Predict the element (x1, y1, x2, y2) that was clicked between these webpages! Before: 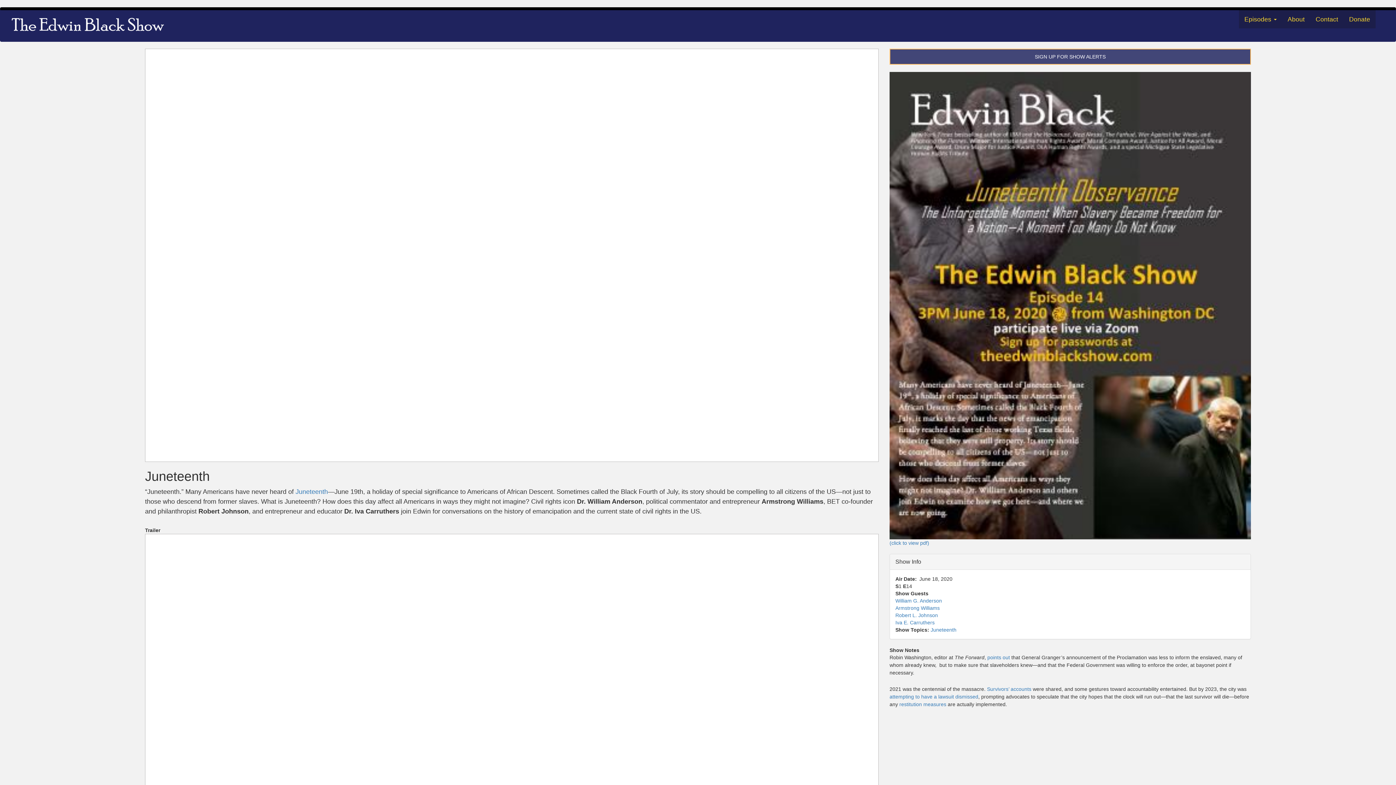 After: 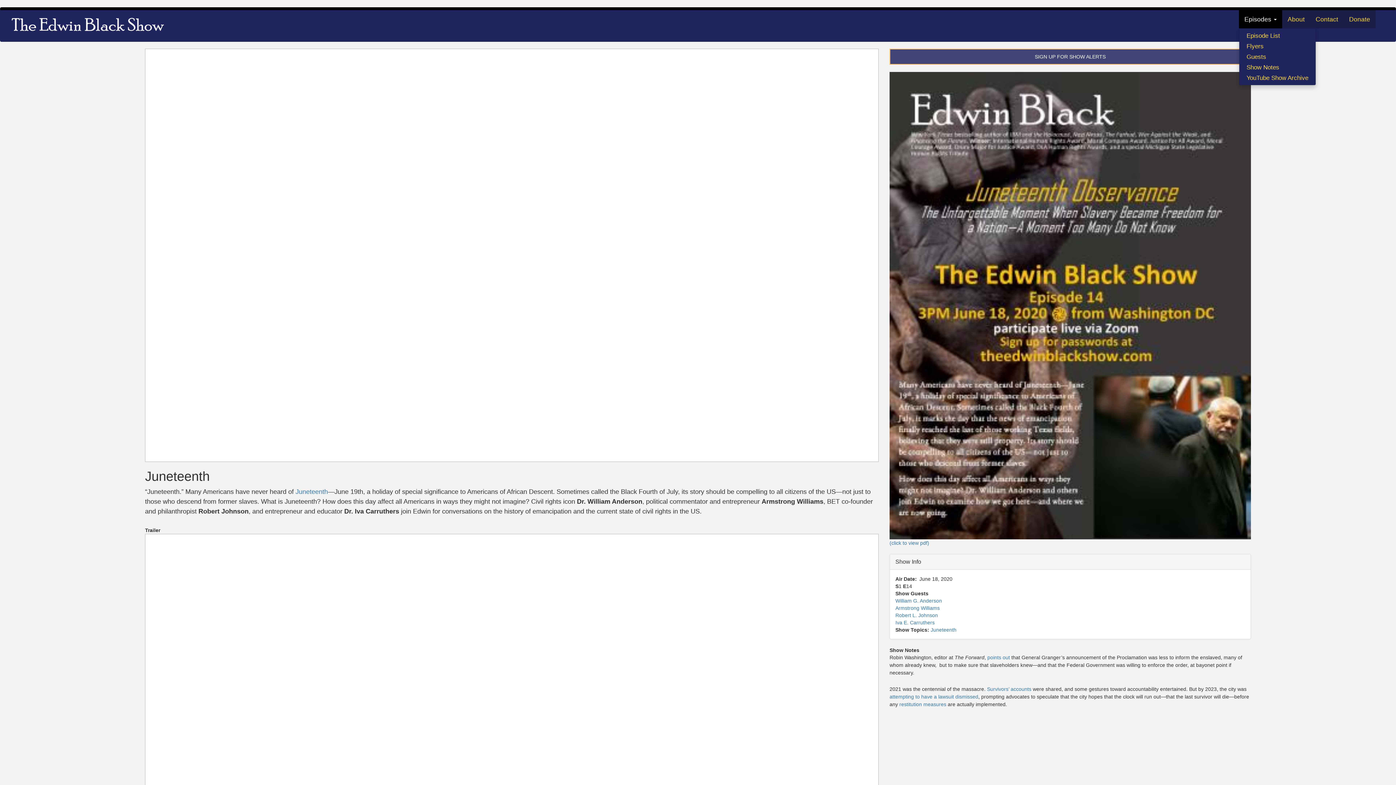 Action: bbox: (1239, 10, 1282, 28) label: Episodes 